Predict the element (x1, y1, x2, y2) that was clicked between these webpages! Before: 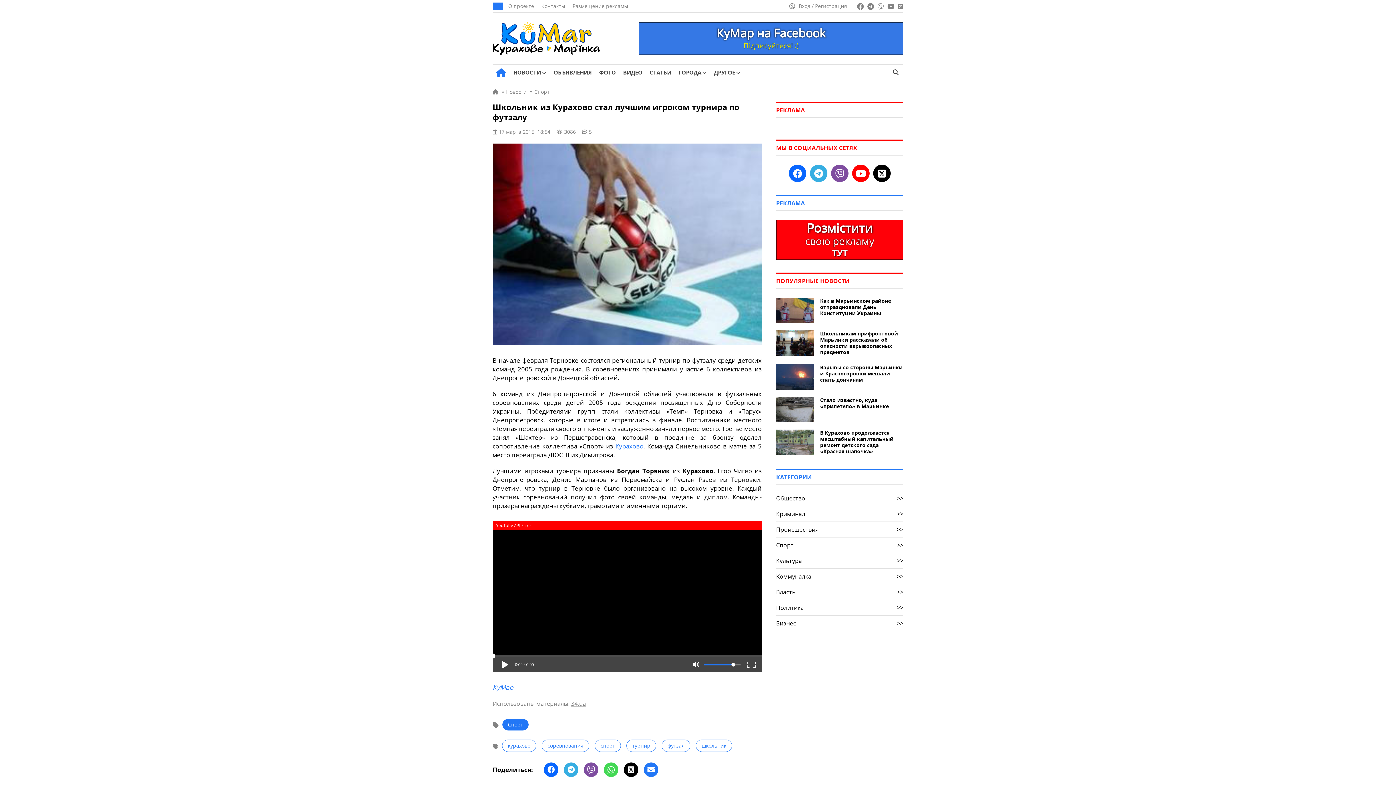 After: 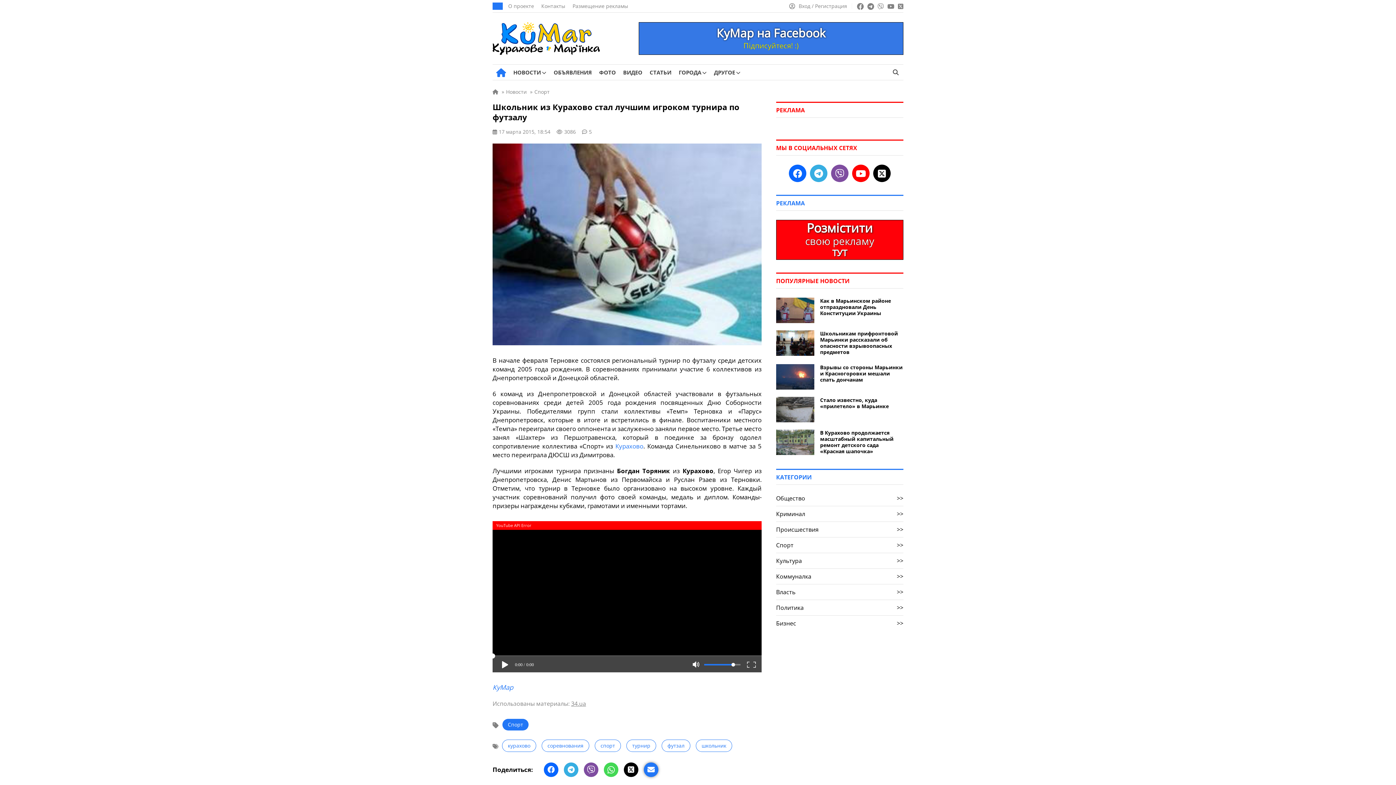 Action: bbox: (644, 600, 658, 615)